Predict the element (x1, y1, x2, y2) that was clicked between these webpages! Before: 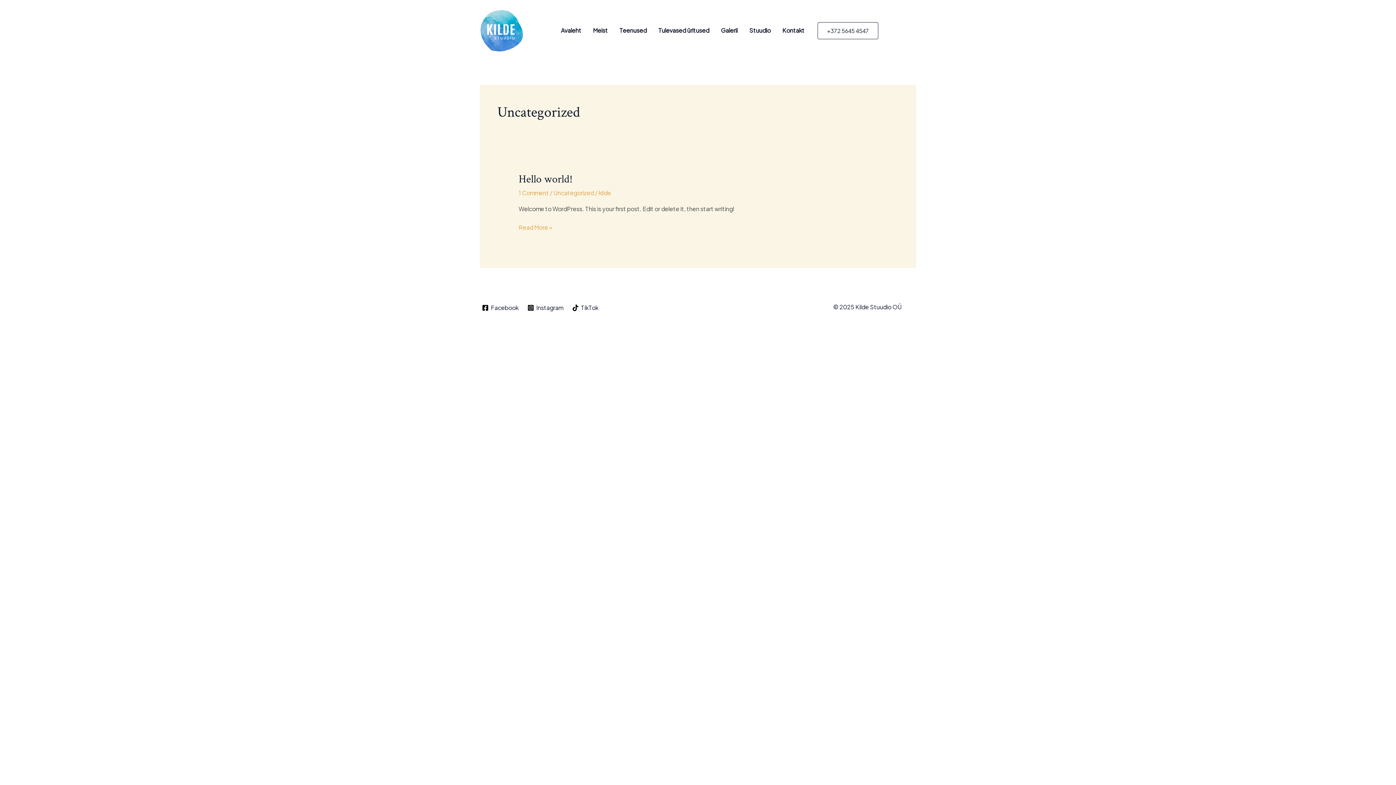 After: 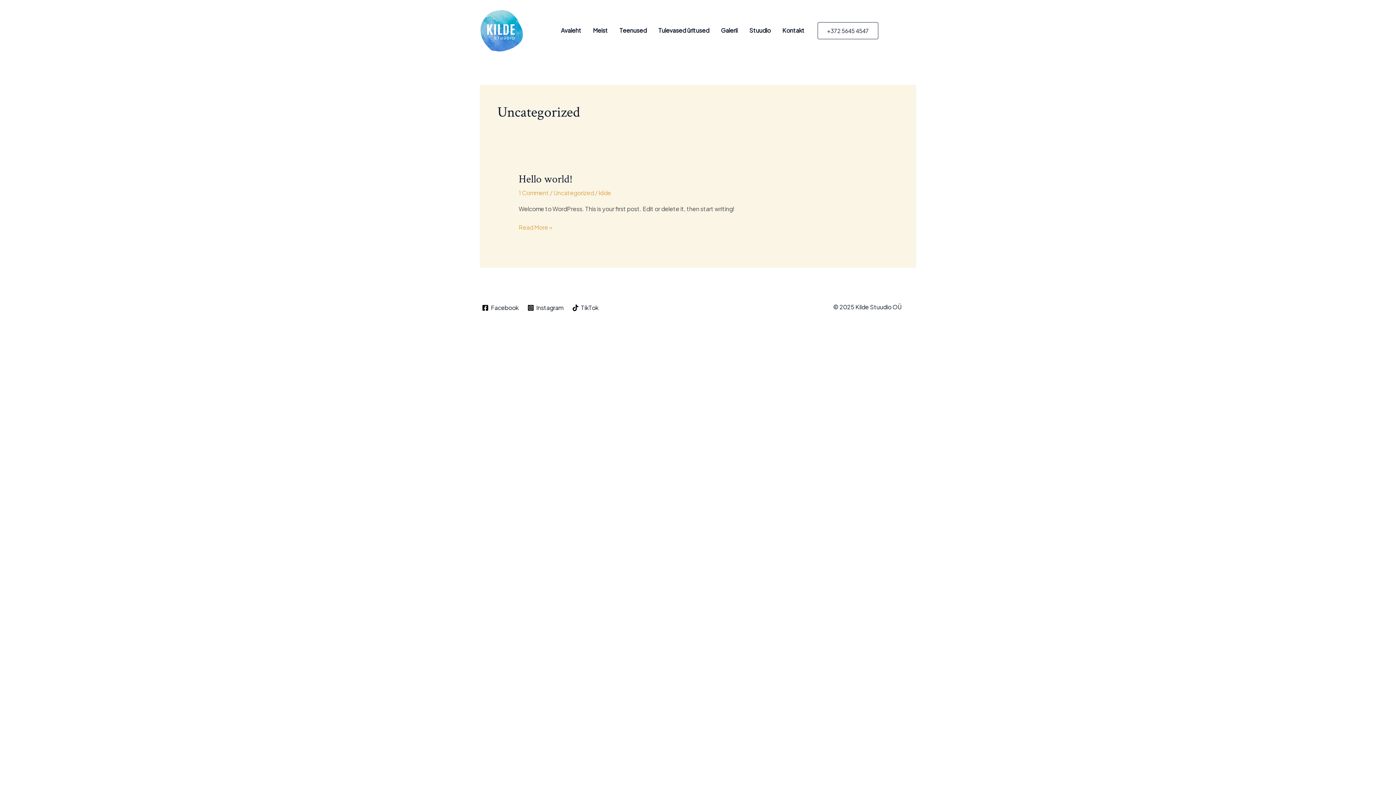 Action: label: Uncategorized bbox: (553, 189, 594, 196)